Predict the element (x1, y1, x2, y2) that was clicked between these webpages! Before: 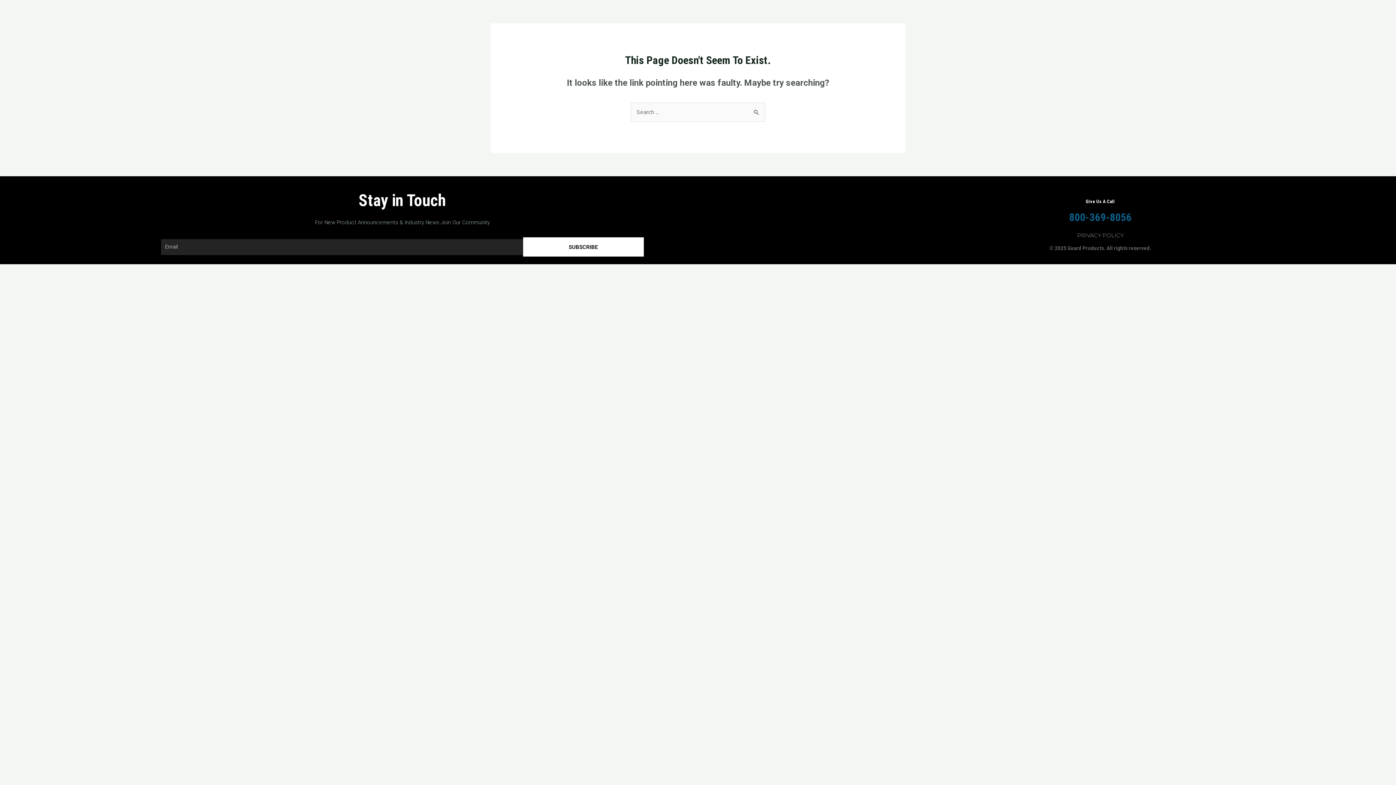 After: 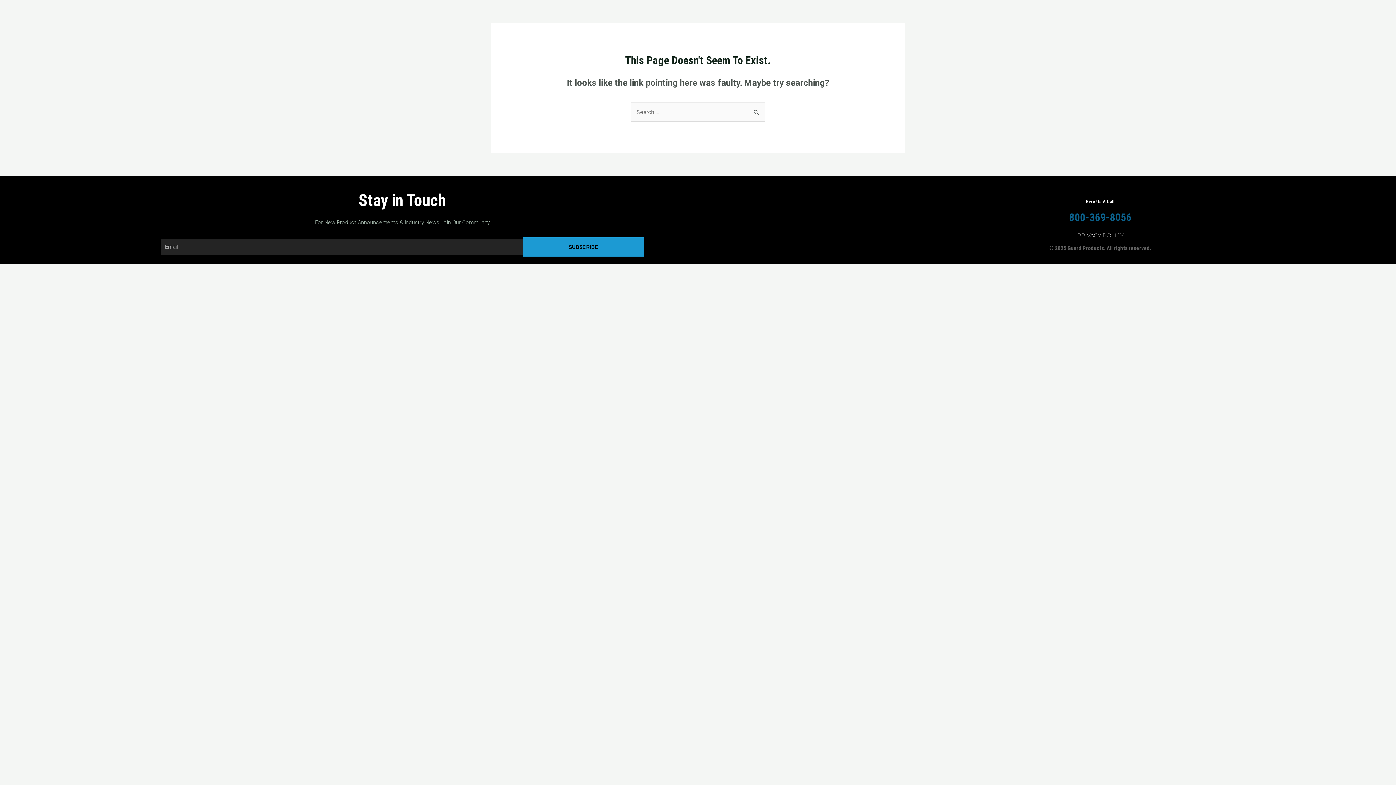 Action: bbox: (523, 237, 643, 256) label: SUBSCRIBE